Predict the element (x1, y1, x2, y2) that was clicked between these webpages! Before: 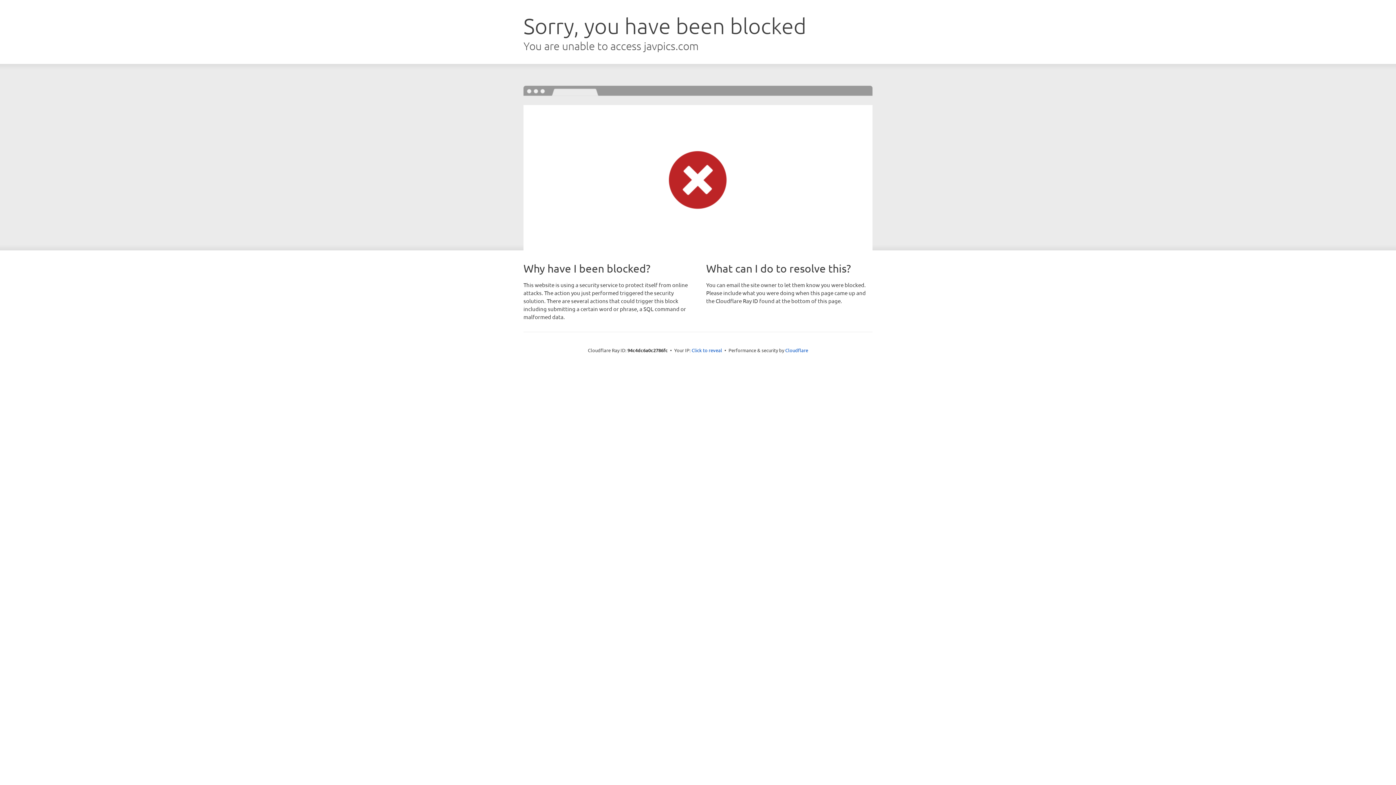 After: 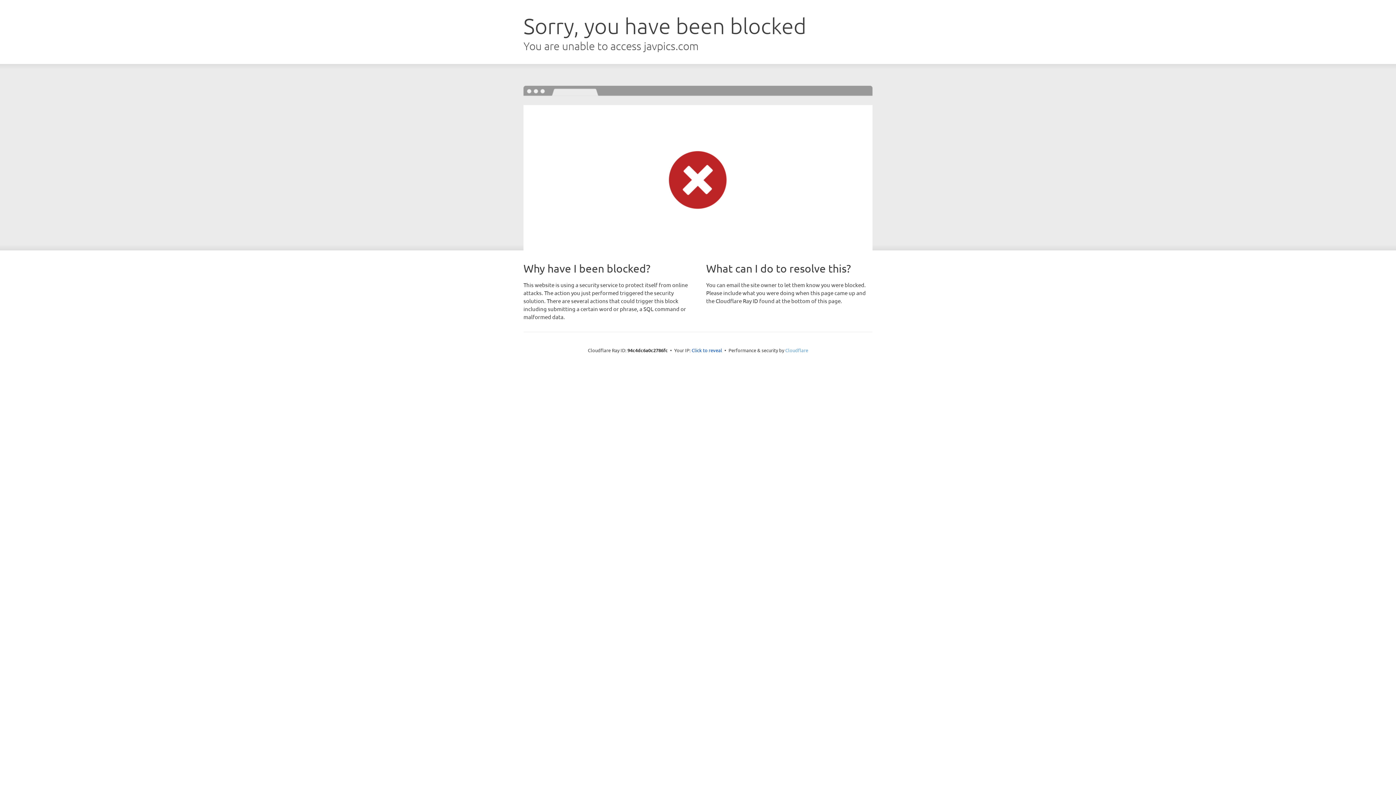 Action: bbox: (785, 347, 808, 353) label: Cloudflare